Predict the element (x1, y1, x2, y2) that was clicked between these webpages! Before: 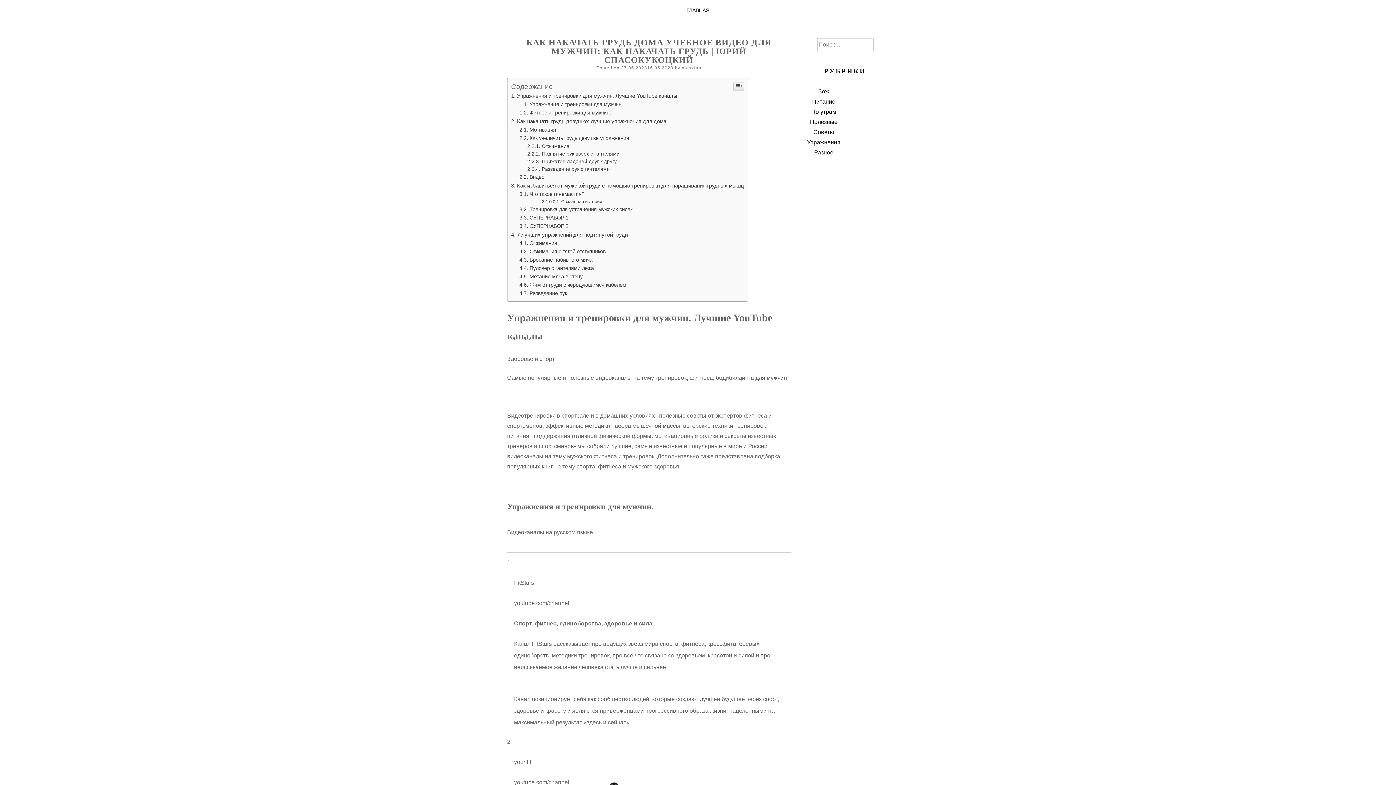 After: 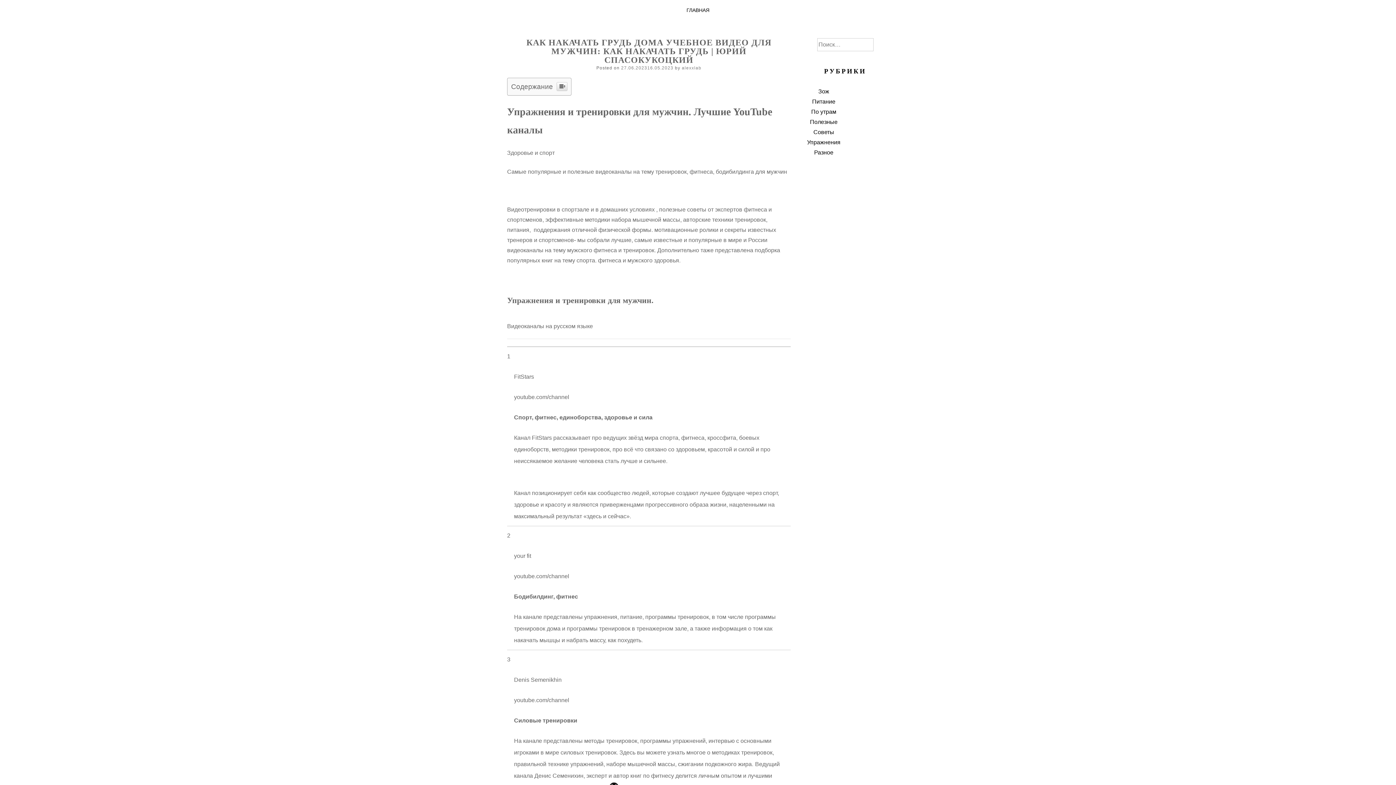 Action: bbox: (733, 230, 744, 239)